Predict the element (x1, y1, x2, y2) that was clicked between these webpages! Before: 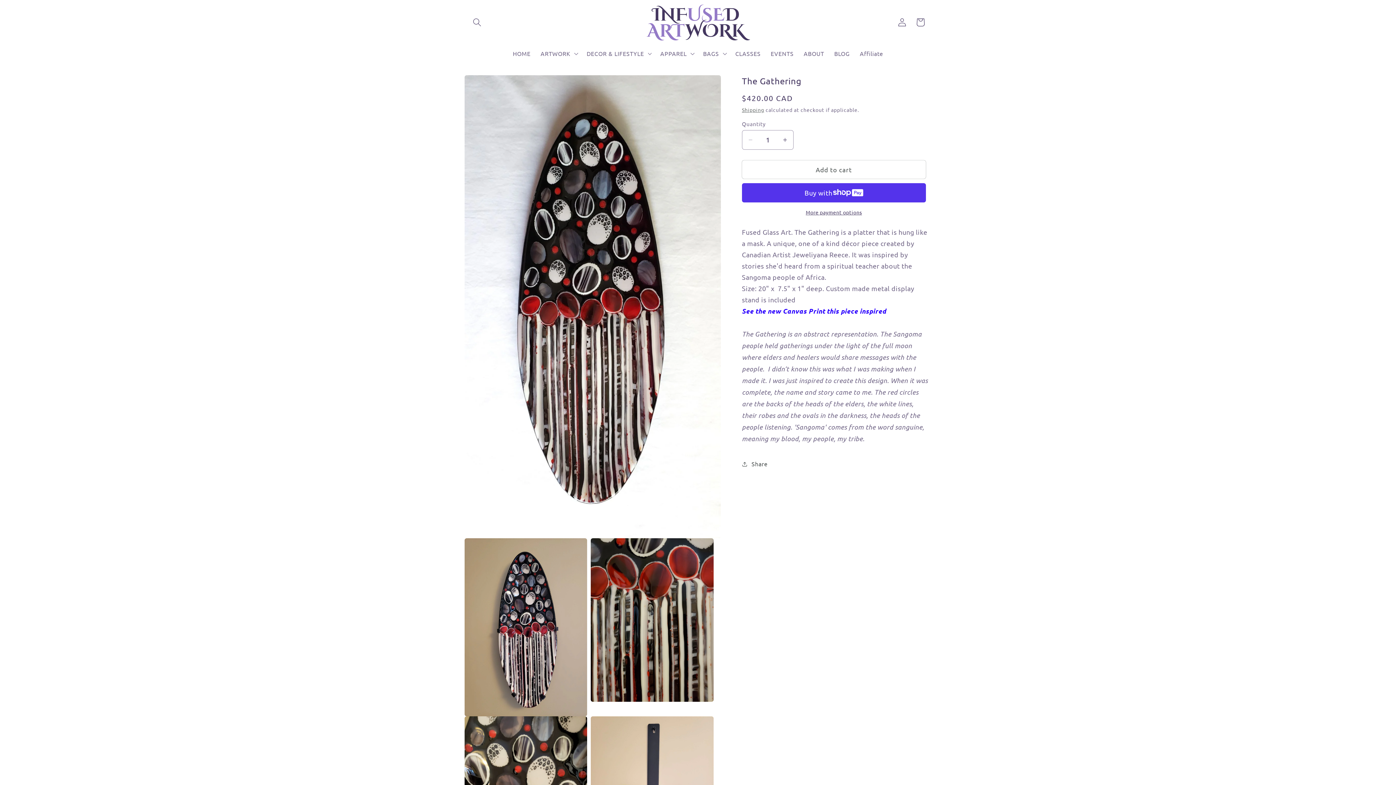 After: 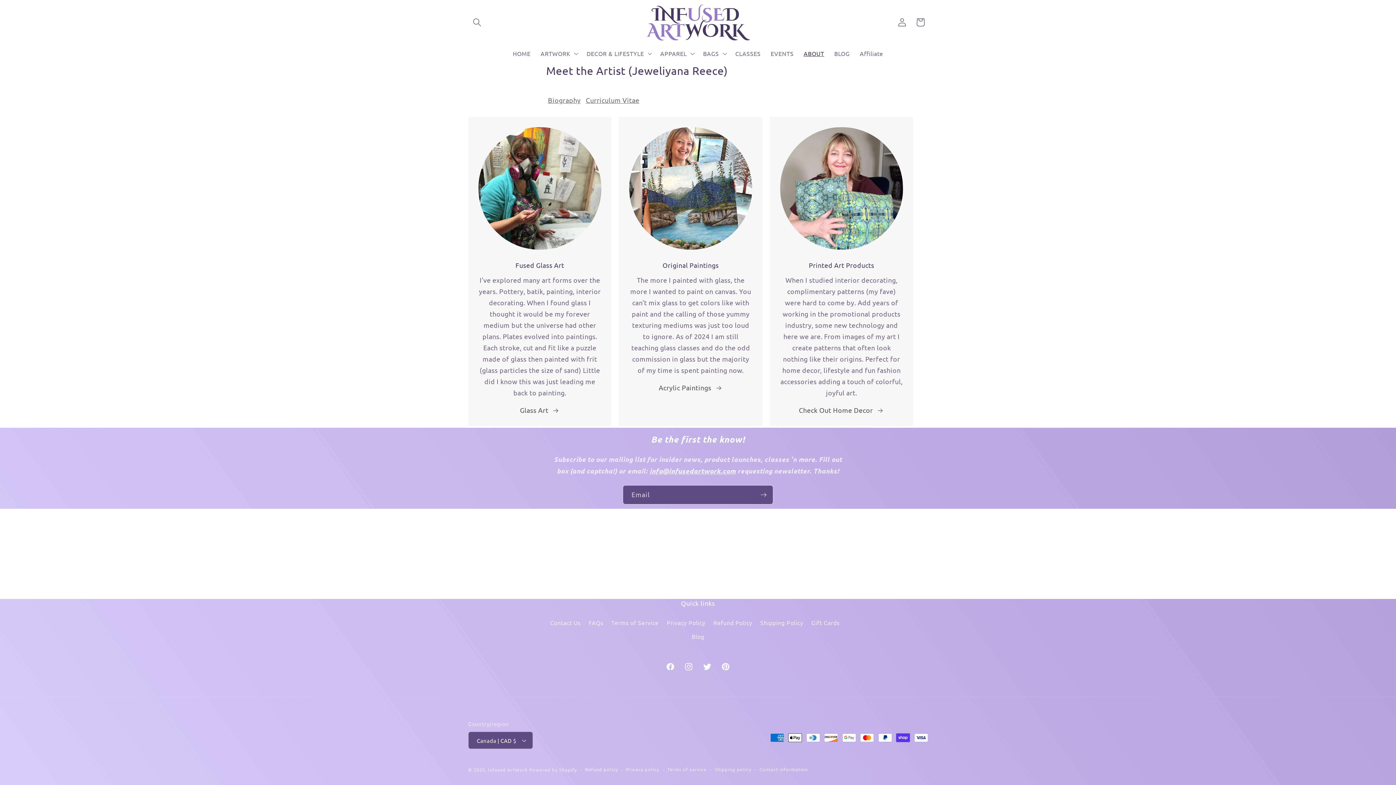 Action: bbox: (798, 44, 829, 62) label: ABOUT